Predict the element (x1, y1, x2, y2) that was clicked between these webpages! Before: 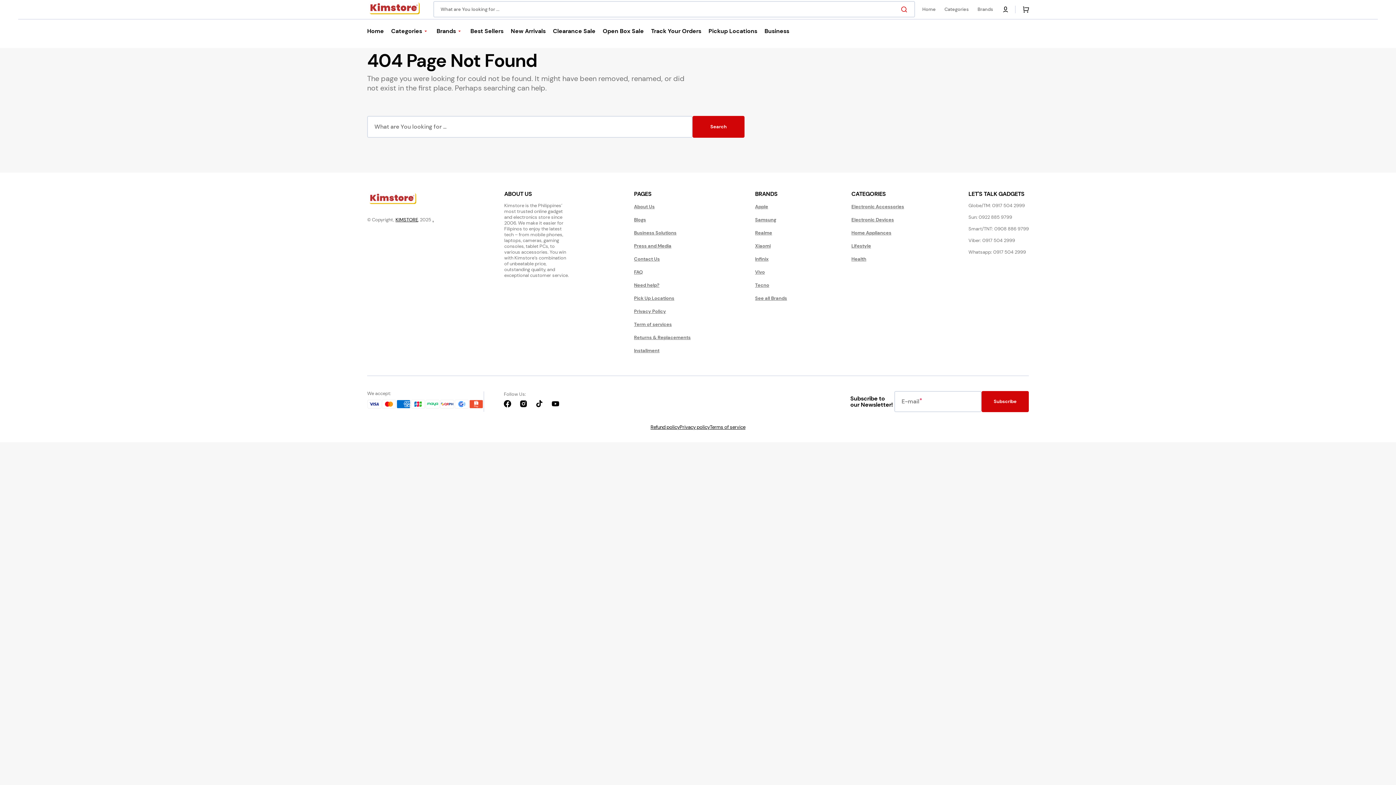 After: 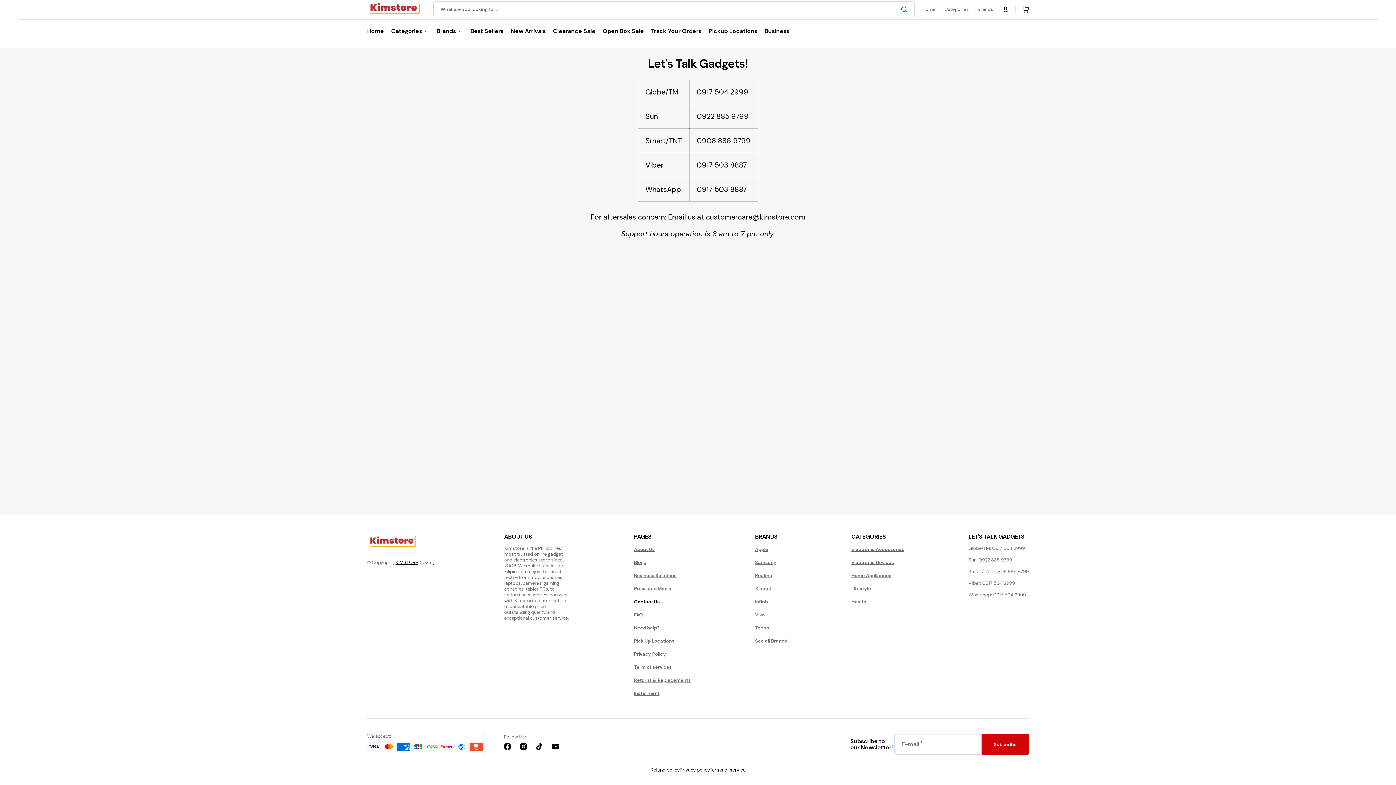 Action: bbox: (634, 252, 660, 265) label: Contact Us